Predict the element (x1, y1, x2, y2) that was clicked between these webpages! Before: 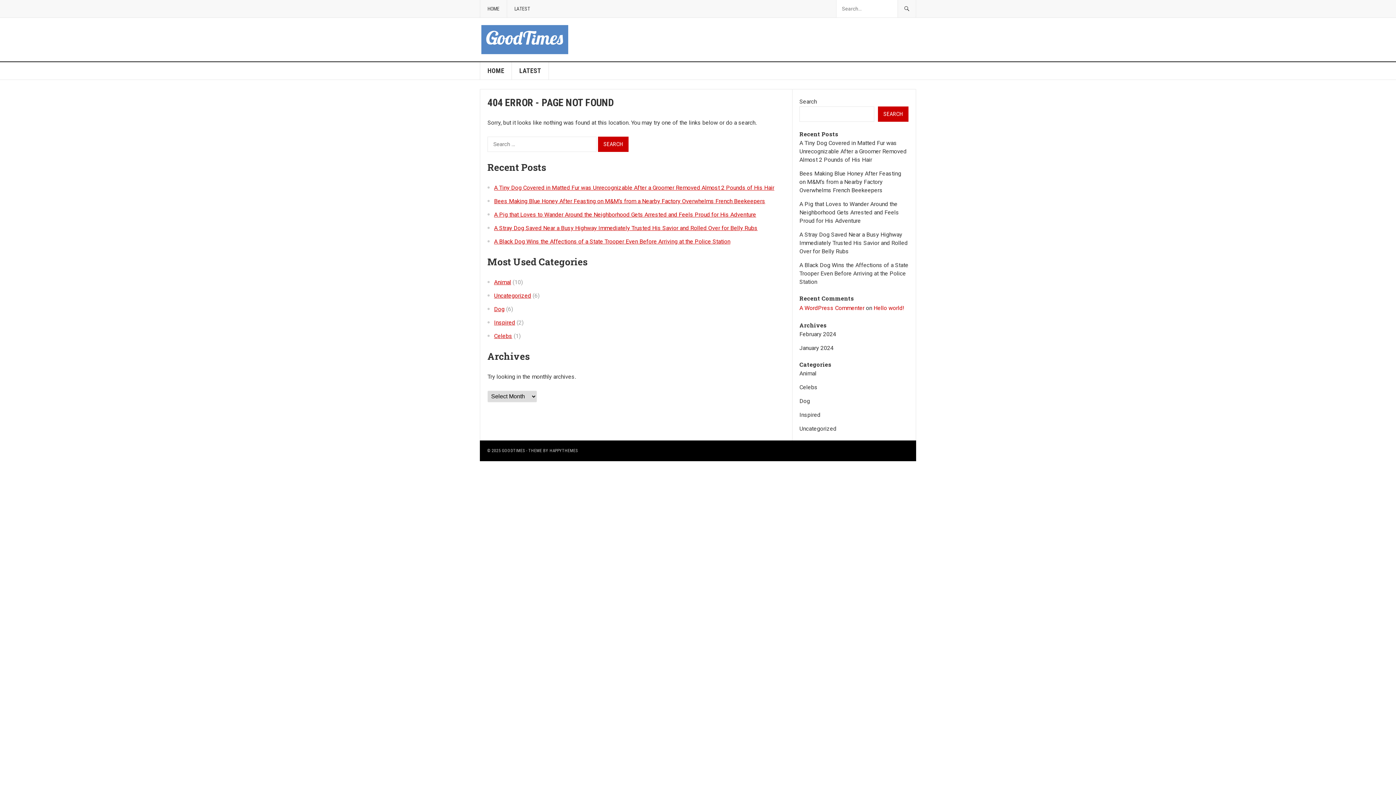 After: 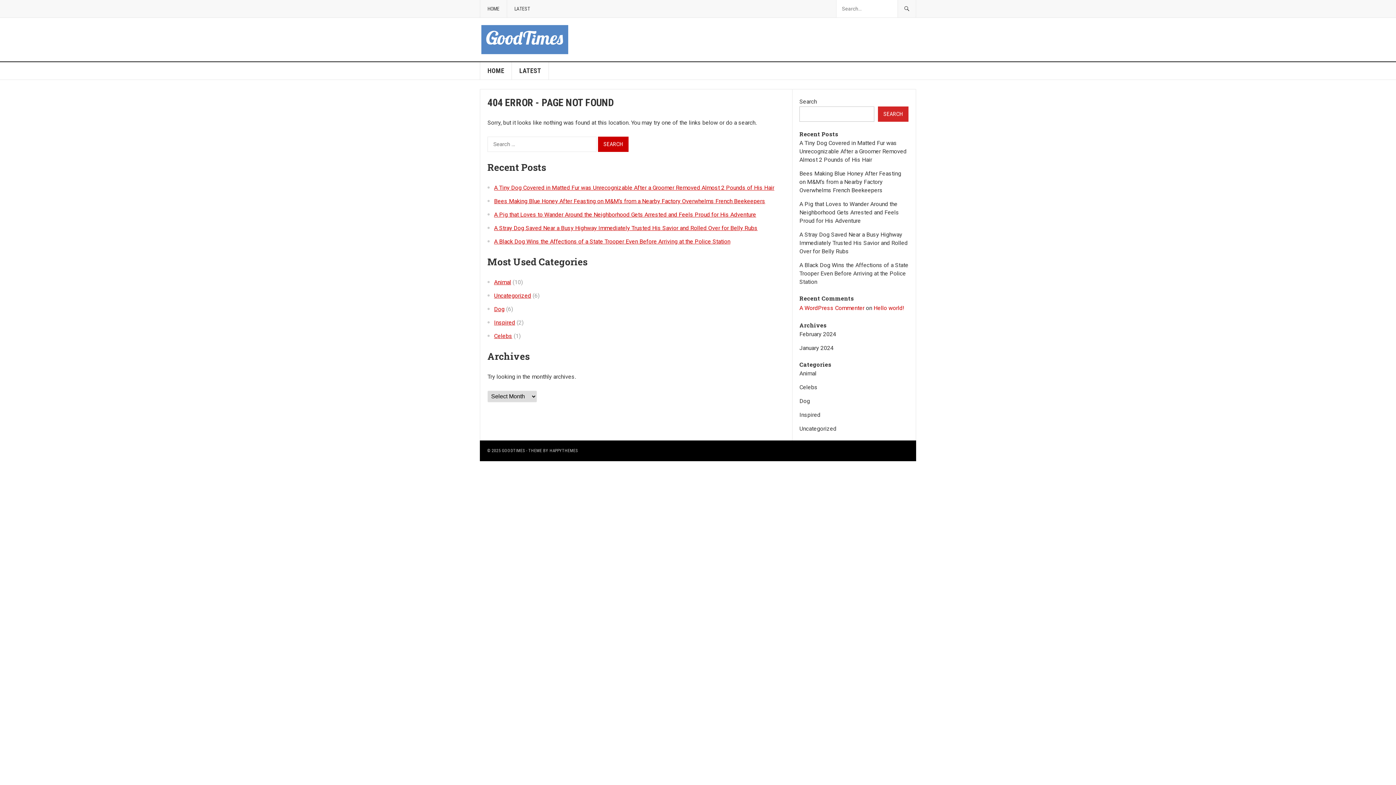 Action: label: Search bbox: (878, 106, 908, 121)